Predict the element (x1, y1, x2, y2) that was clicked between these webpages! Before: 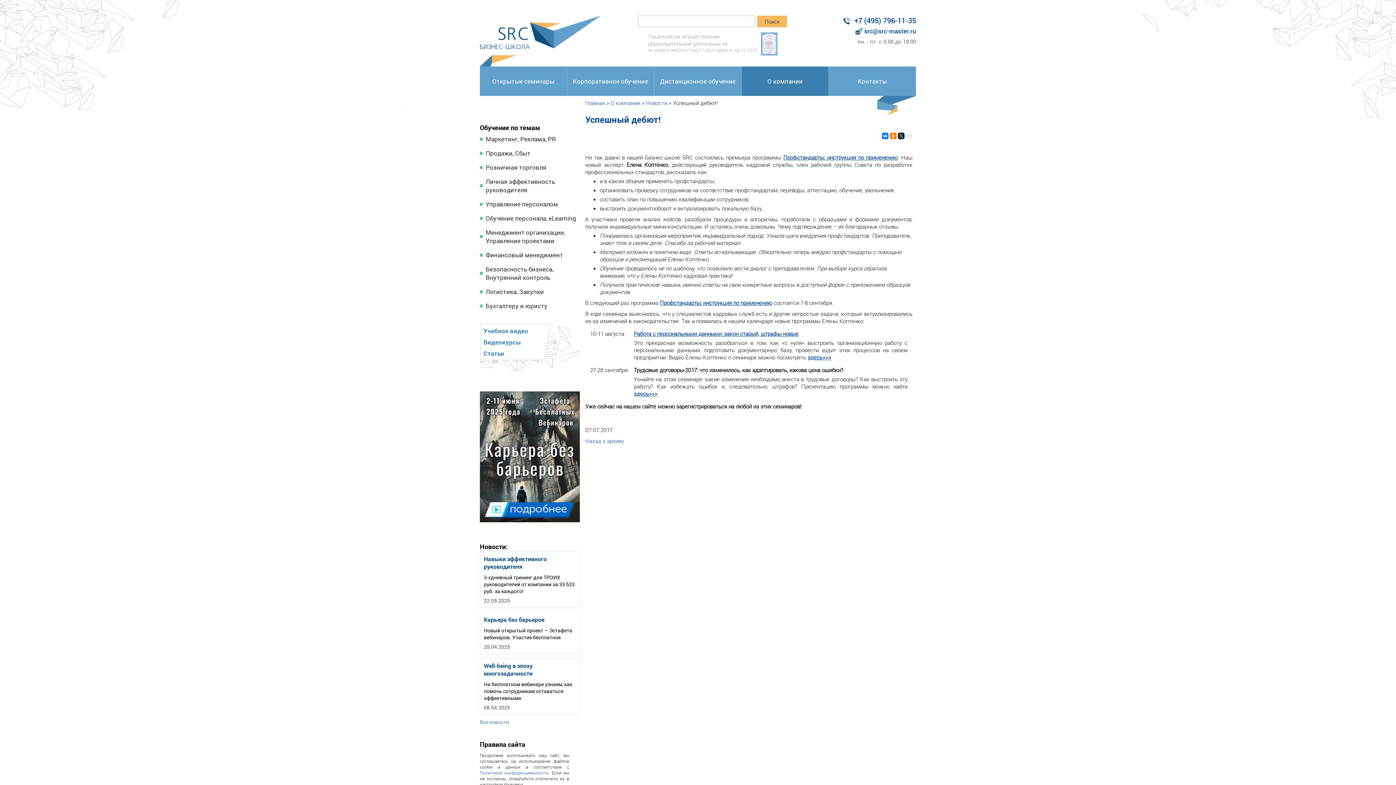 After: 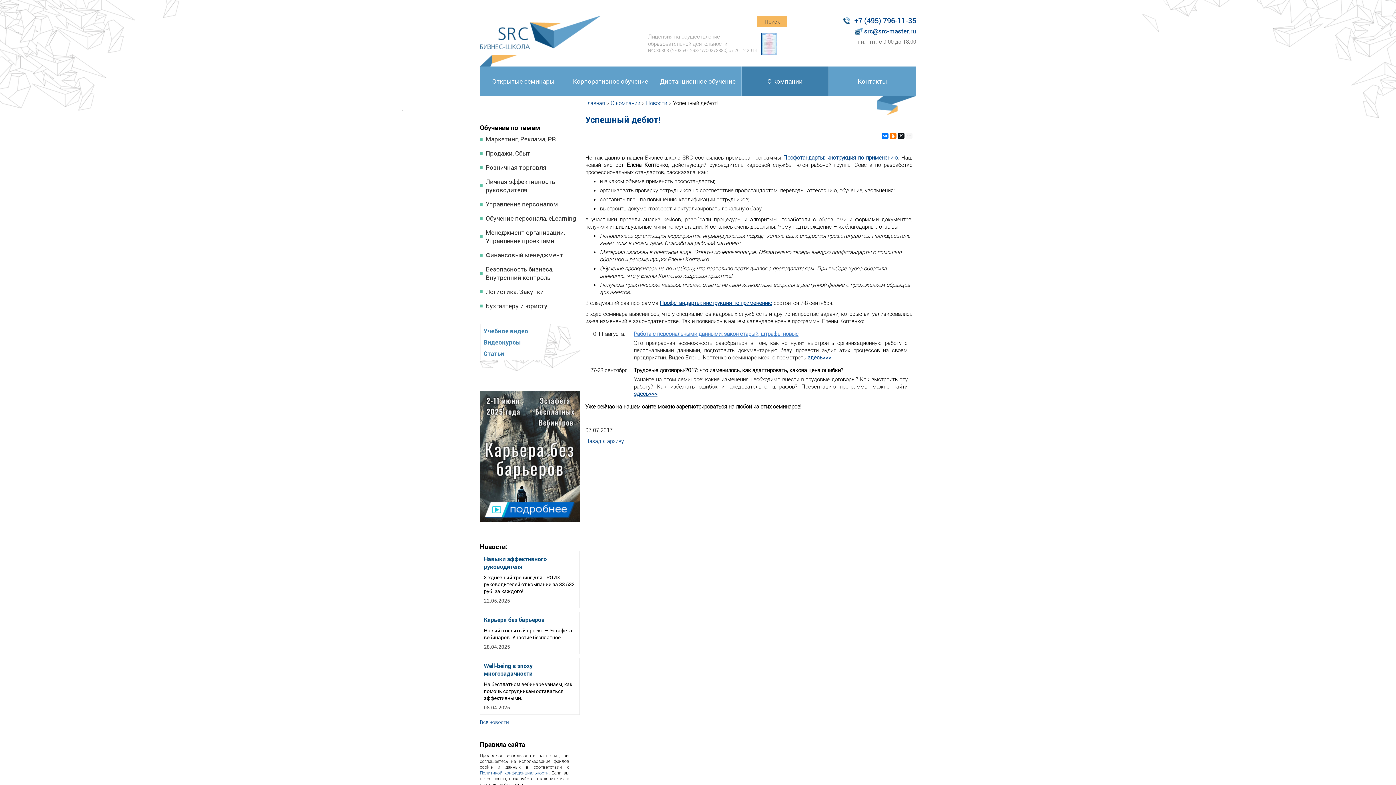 Action: bbox: (634, 330, 798, 337) label: Работа с персональными данными: закон старый, штрафы новые